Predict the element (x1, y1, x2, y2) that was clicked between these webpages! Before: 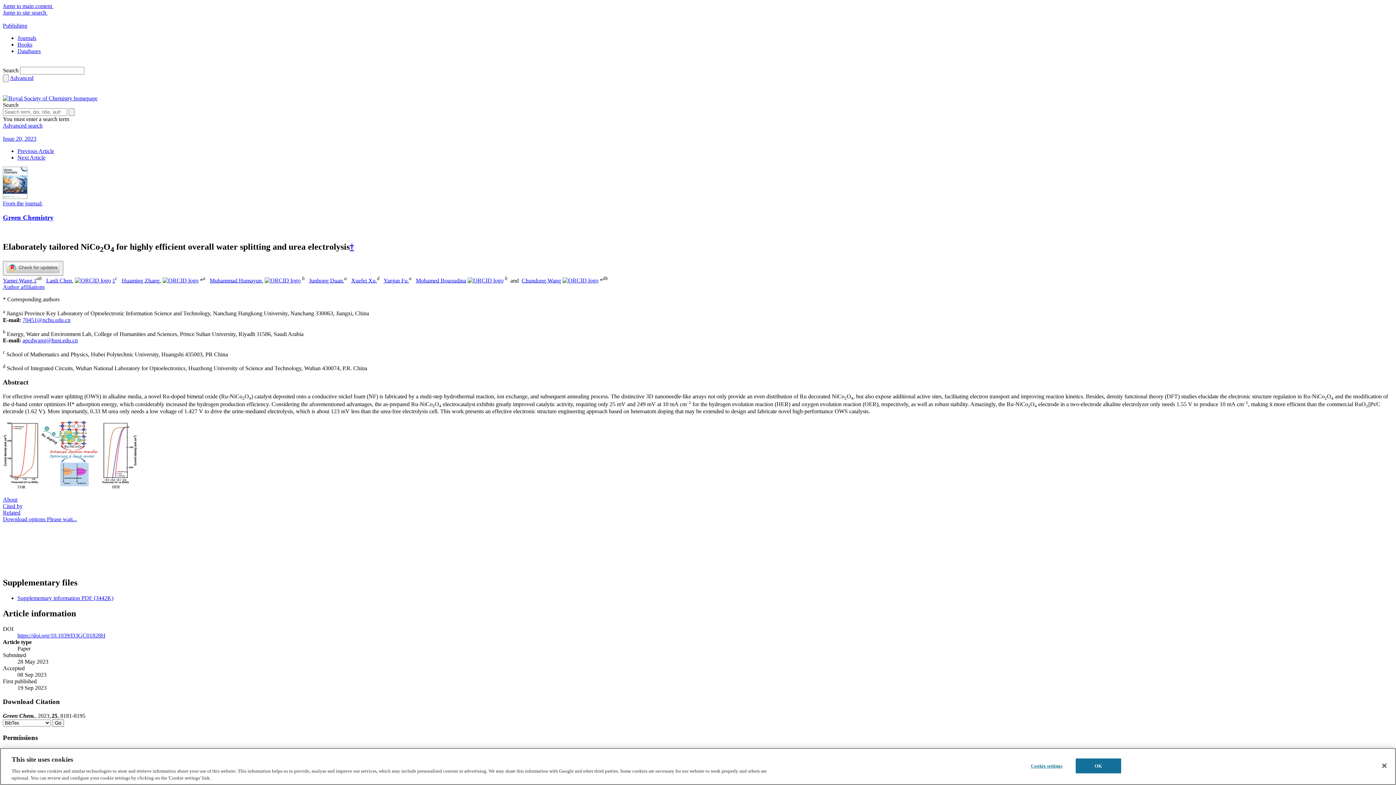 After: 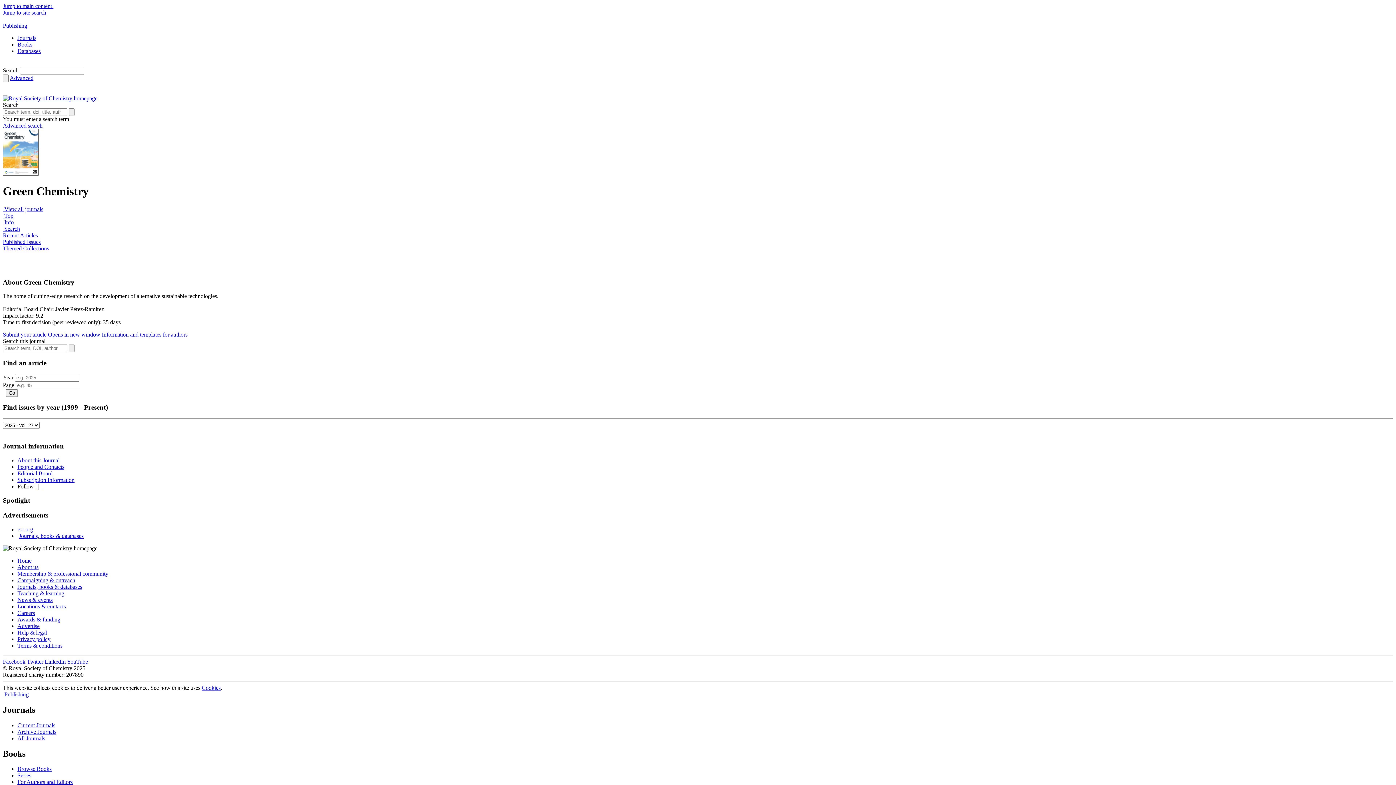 Action: label: From the journal:
Green Chemistry bbox: (2, 166, 1393, 221)